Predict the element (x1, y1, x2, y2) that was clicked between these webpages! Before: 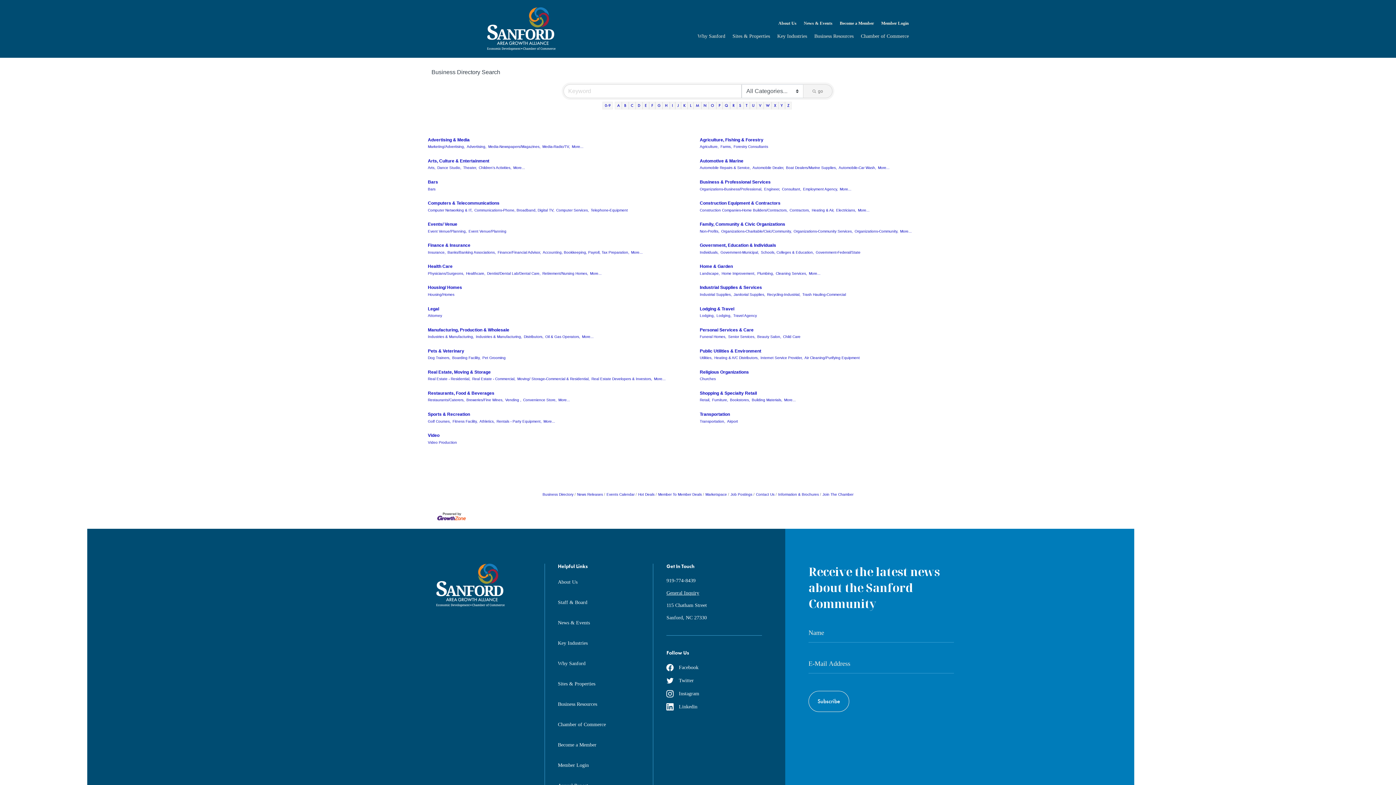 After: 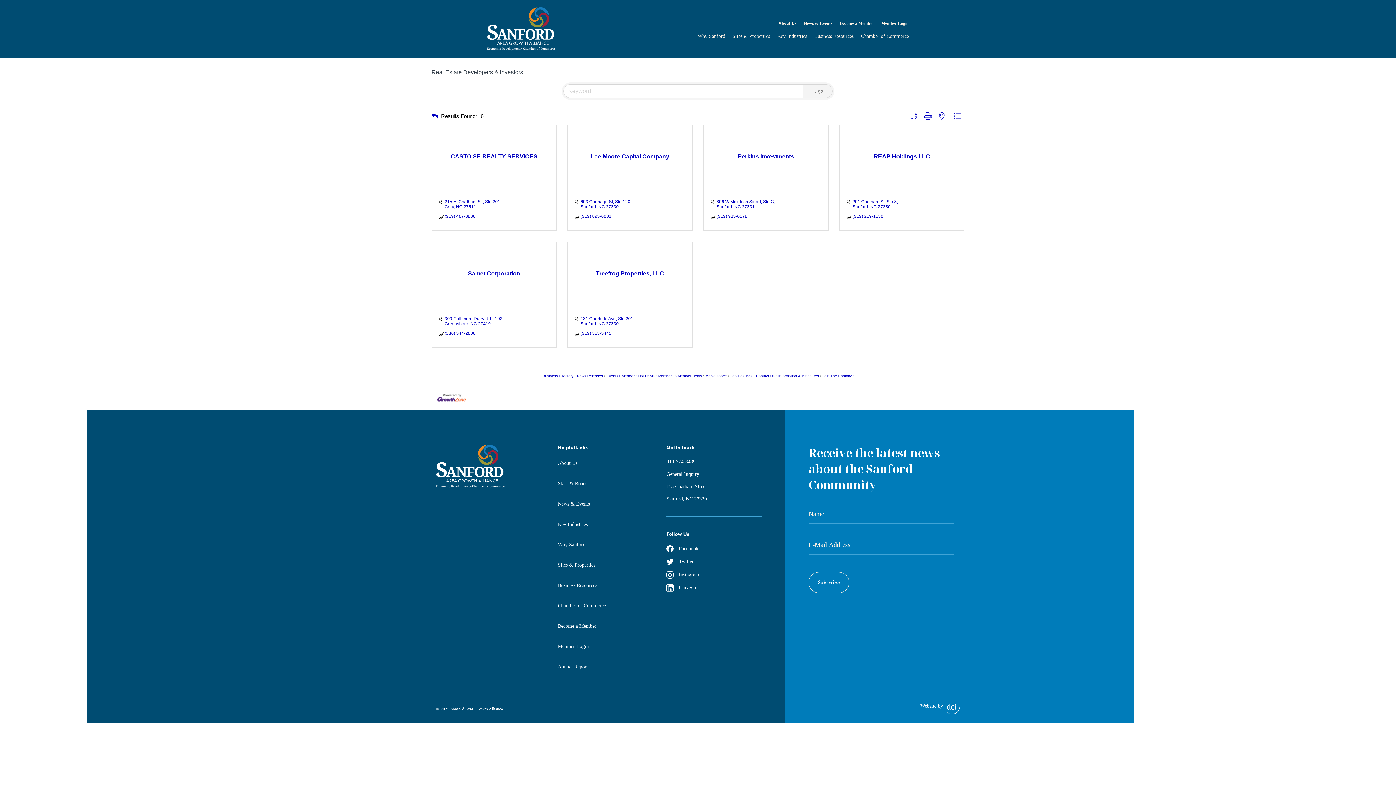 Action: bbox: (591, 376, 652, 381) label: Real Estate Developers & Investors,